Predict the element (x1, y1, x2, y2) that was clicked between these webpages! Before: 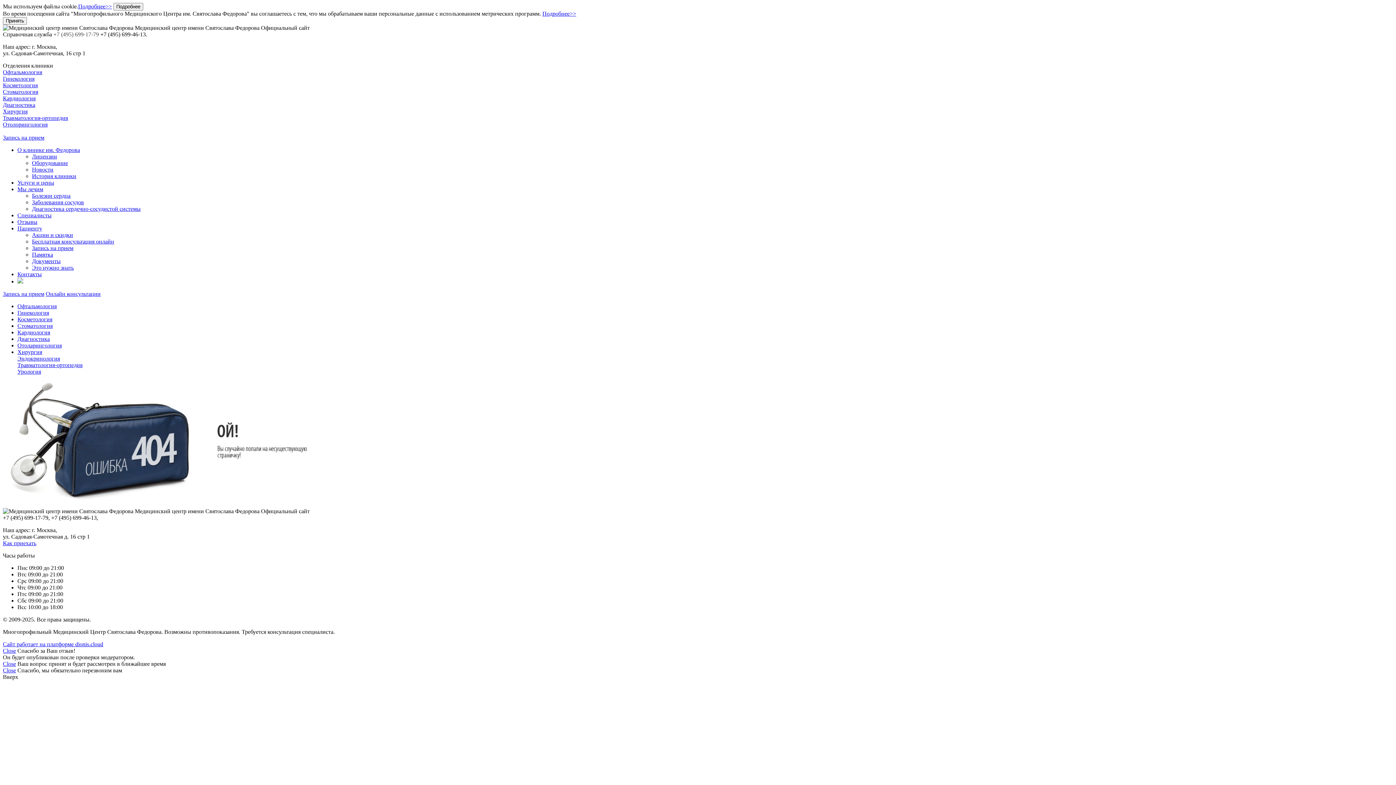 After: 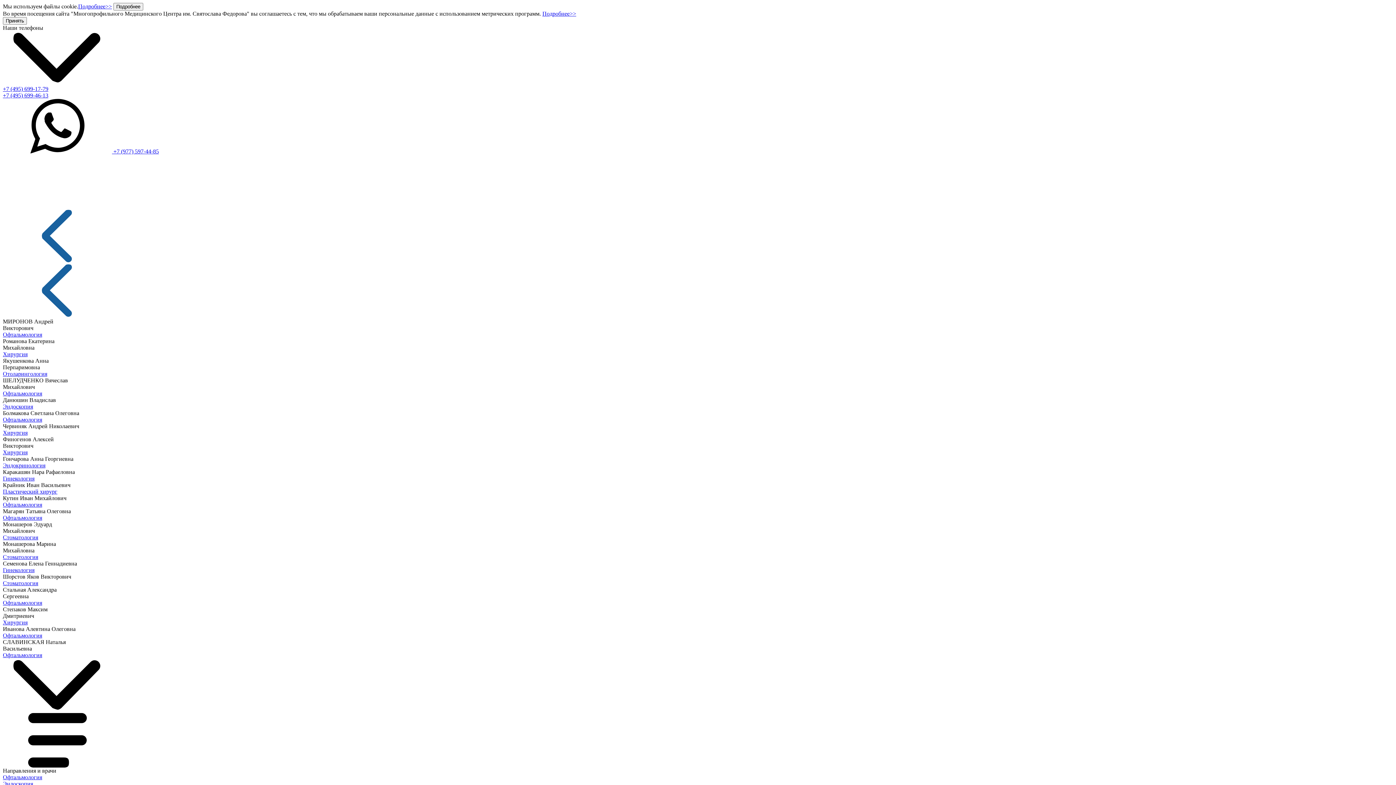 Action: label: Офтальмология bbox: (2, 69, 42, 75)